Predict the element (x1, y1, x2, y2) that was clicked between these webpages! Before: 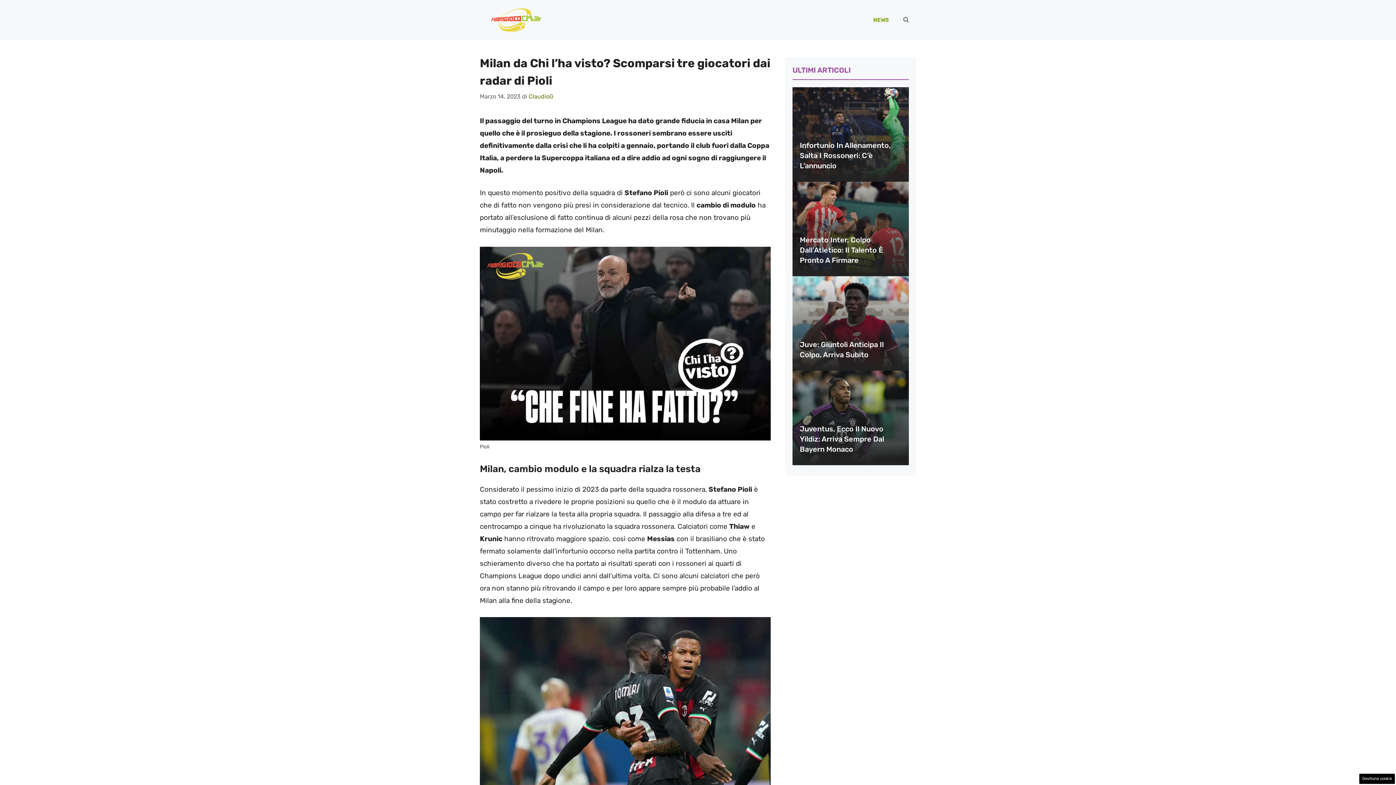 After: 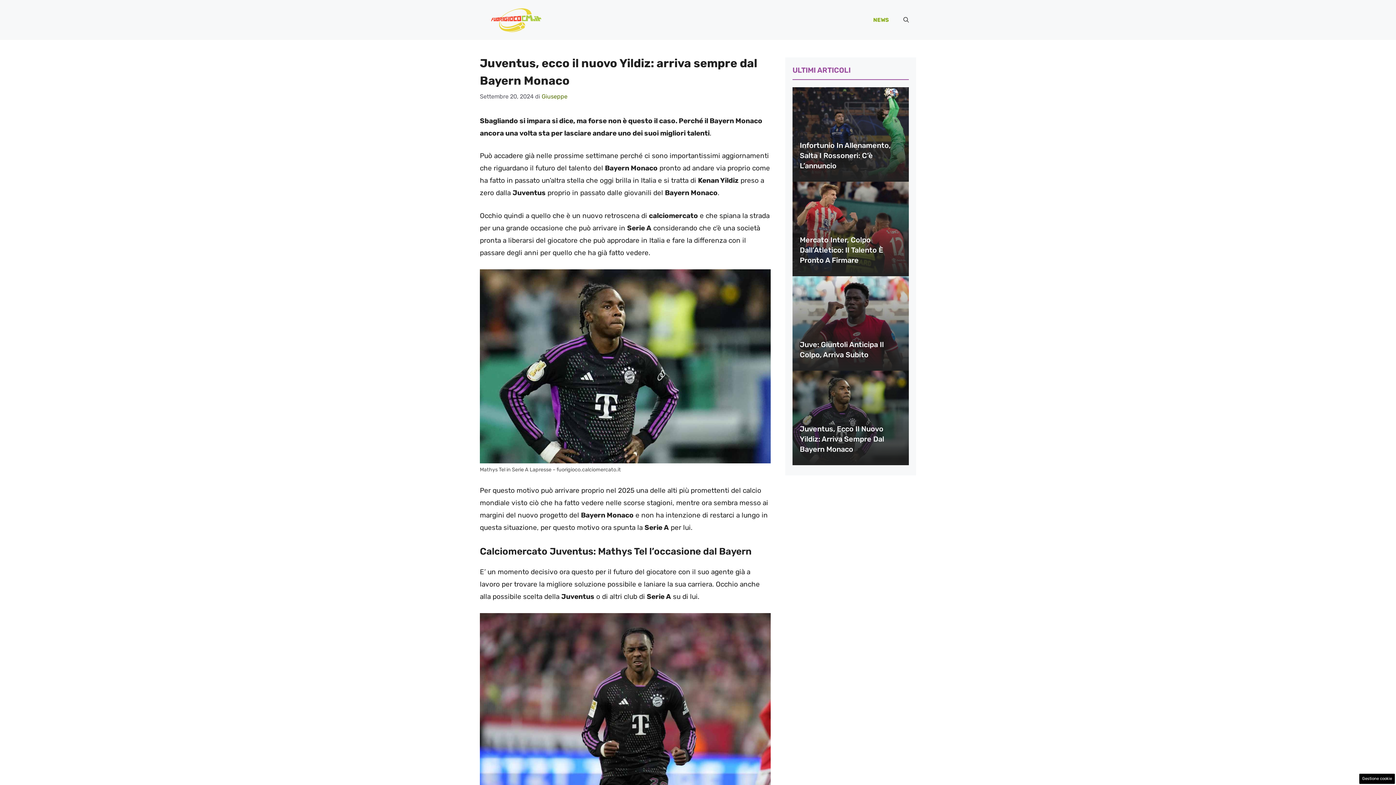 Action: label: Juventus, Ecco Il Nuovo Yildiz: Arriva Sempre Dal Bayern Monaco bbox: (800, 424, 884, 453)